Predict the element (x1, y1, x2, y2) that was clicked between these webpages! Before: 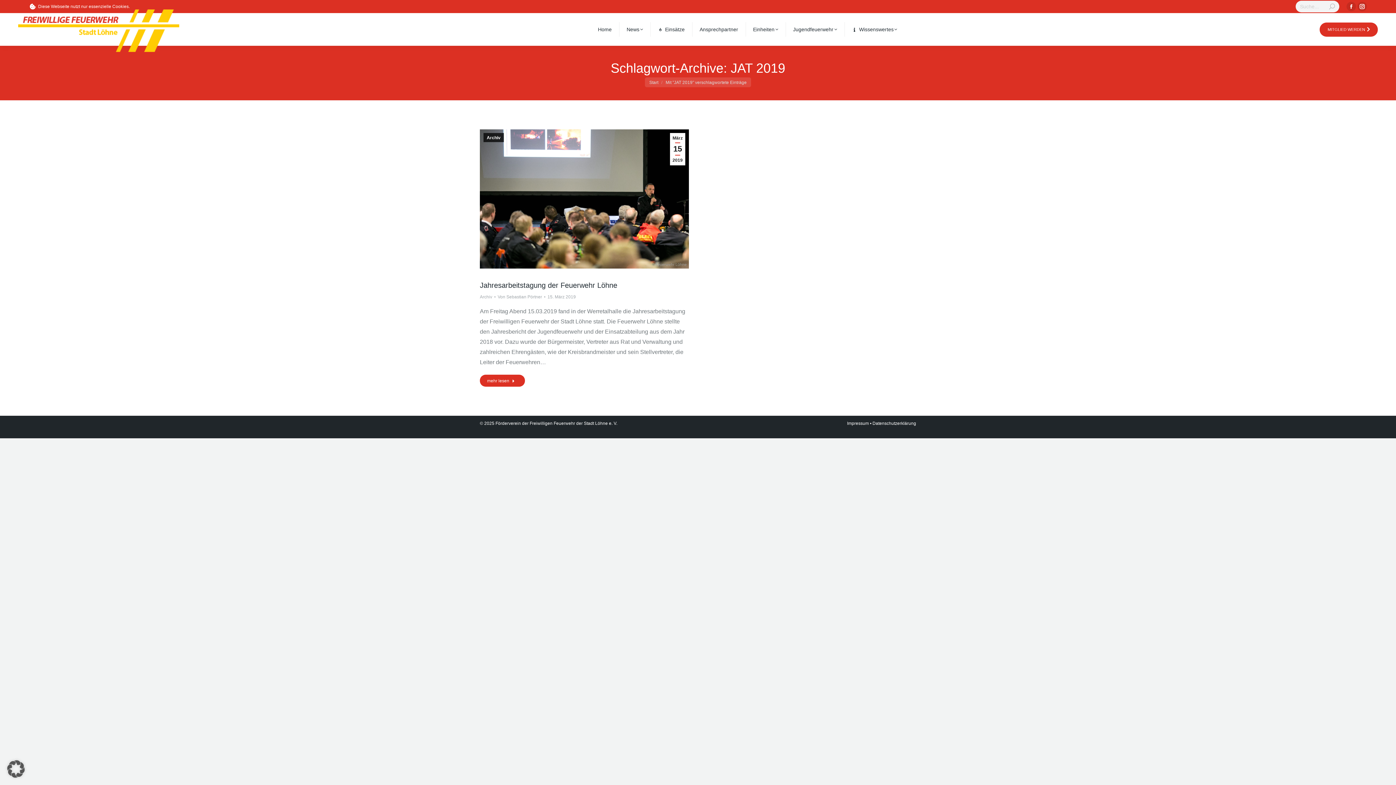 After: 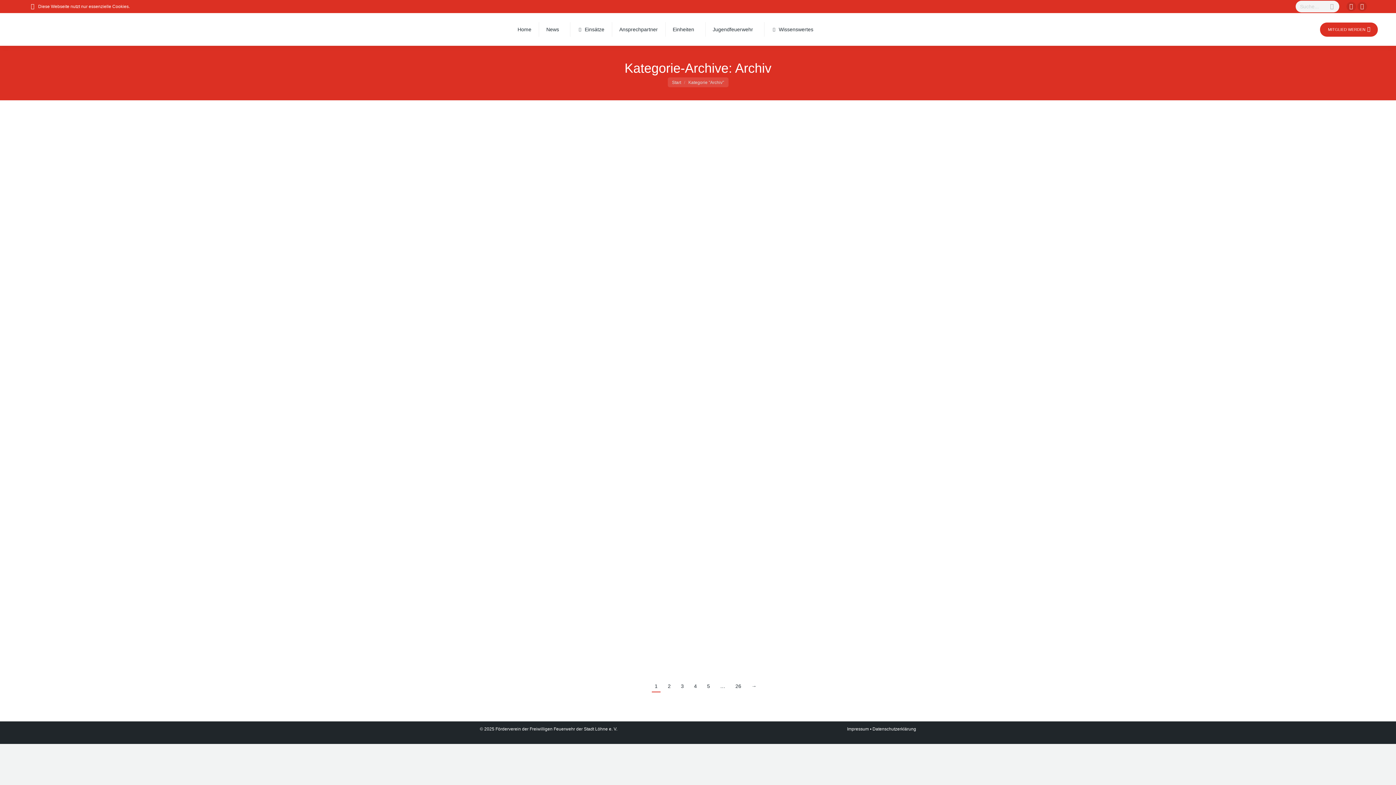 Action: label: Archiv bbox: (480, 293, 492, 301)